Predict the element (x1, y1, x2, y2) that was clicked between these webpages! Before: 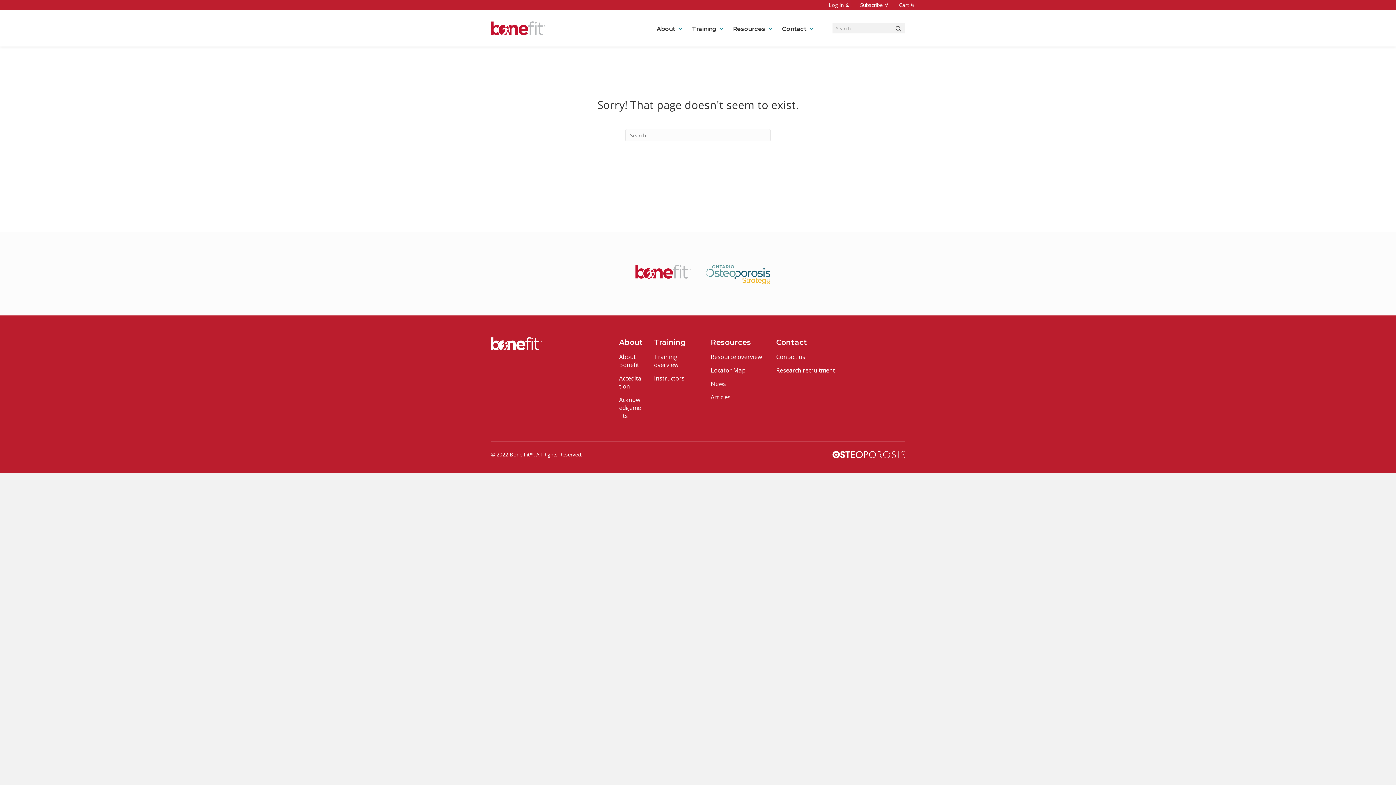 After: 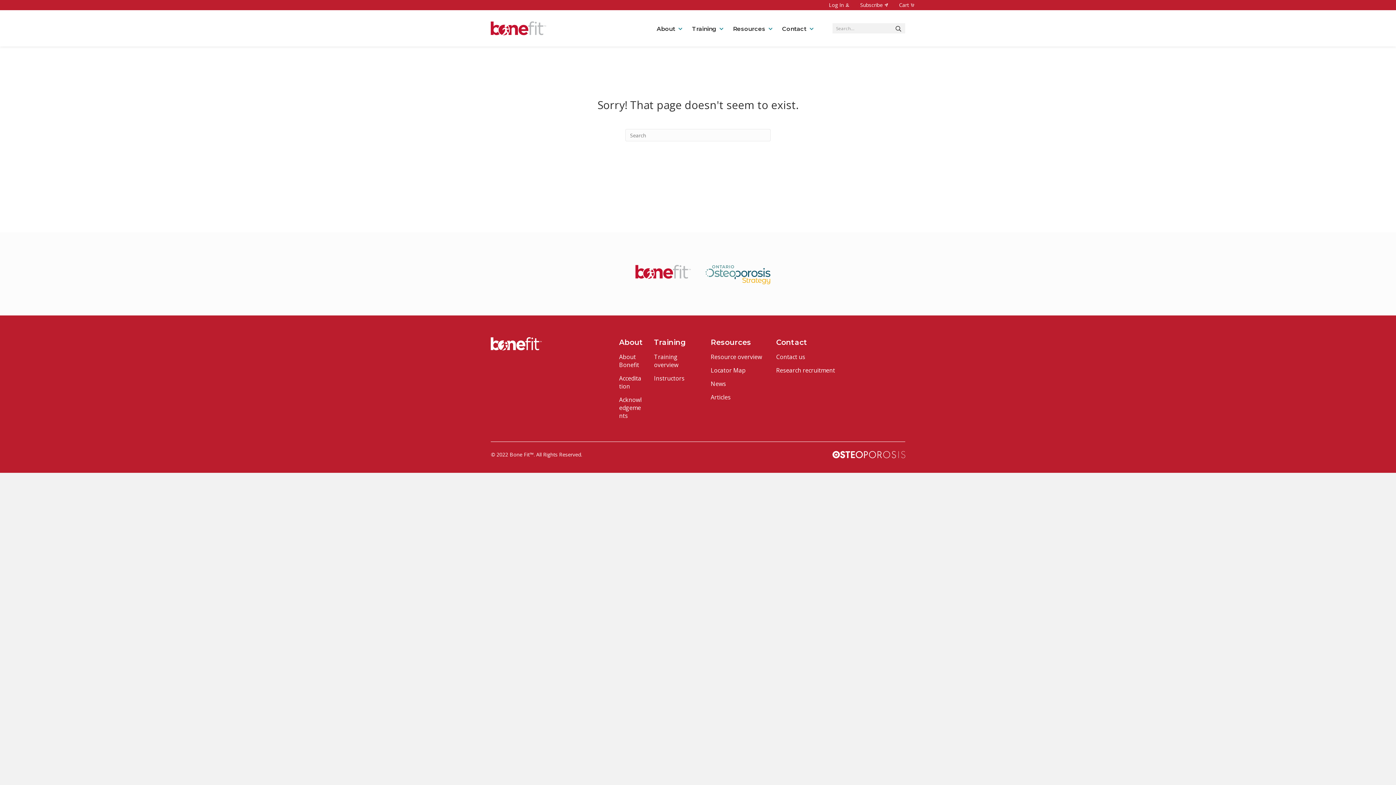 Action: bbox: (832, 450, 905, 457)